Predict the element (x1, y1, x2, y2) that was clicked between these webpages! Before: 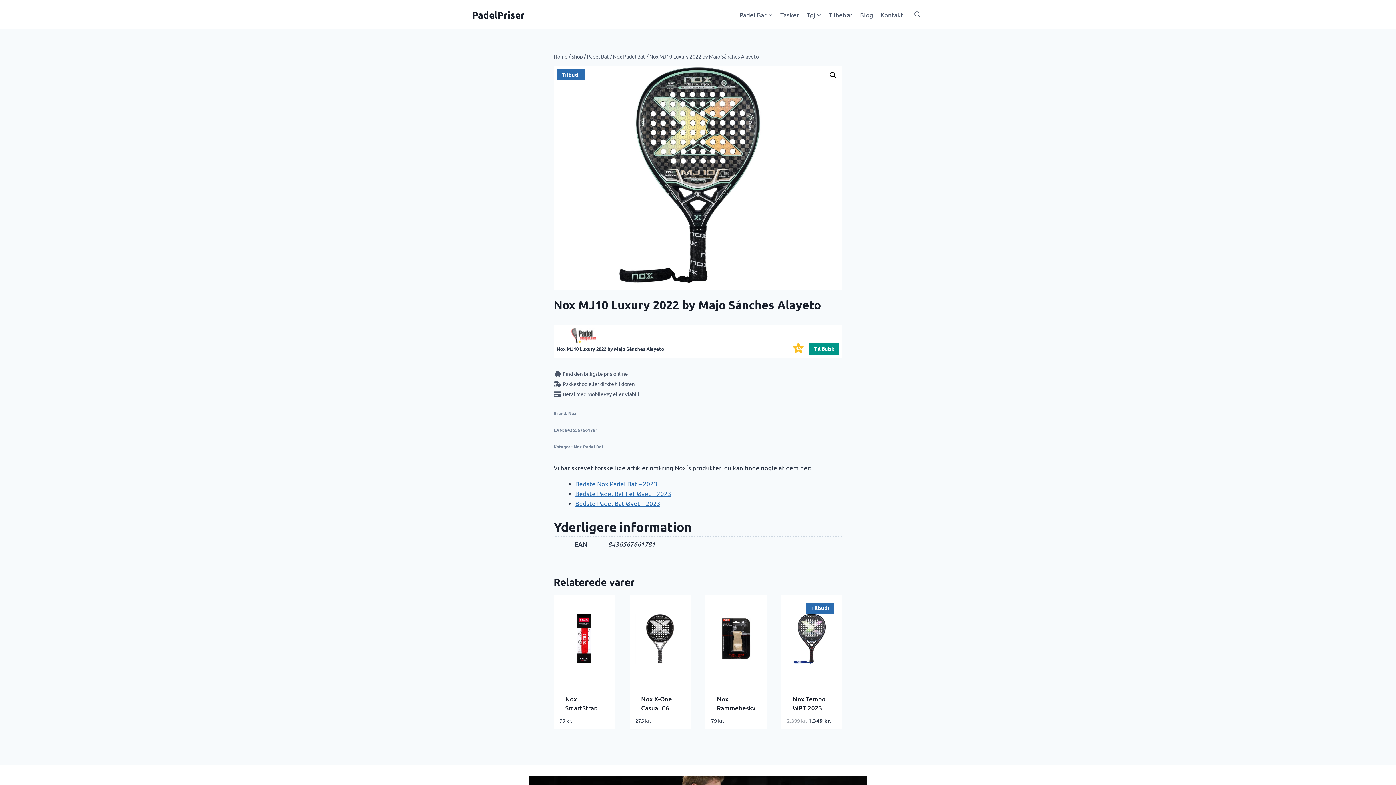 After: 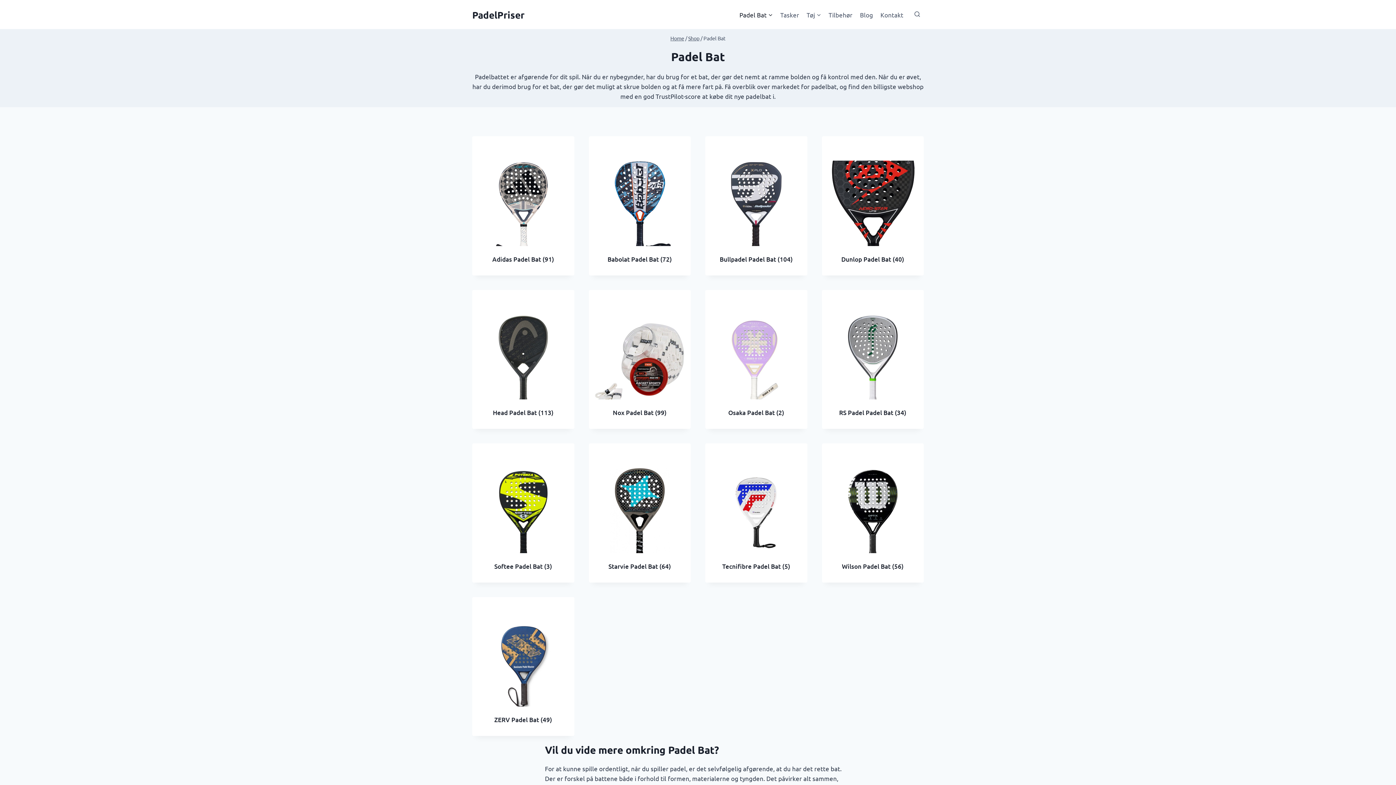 Action: label: Padel Bat bbox: (735, 5, 776, 23)